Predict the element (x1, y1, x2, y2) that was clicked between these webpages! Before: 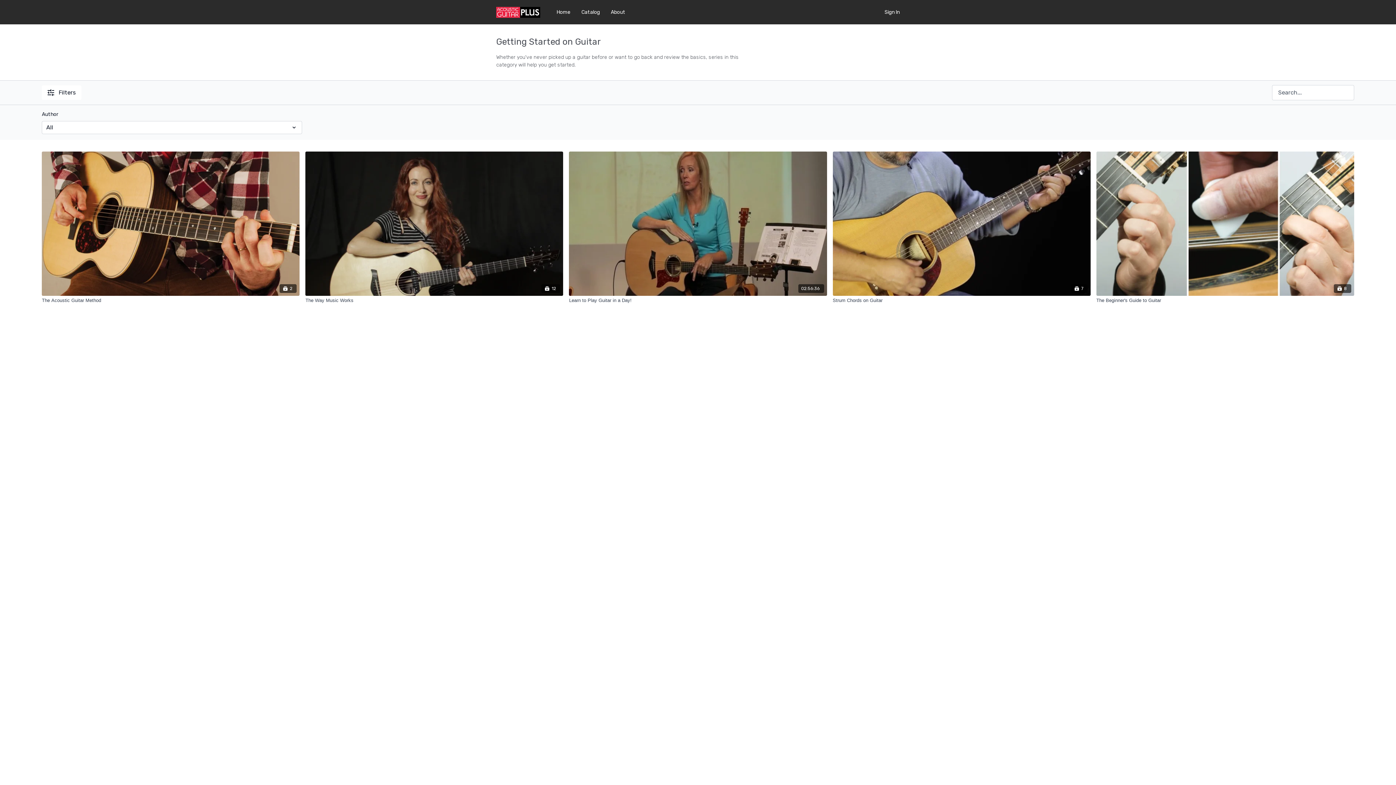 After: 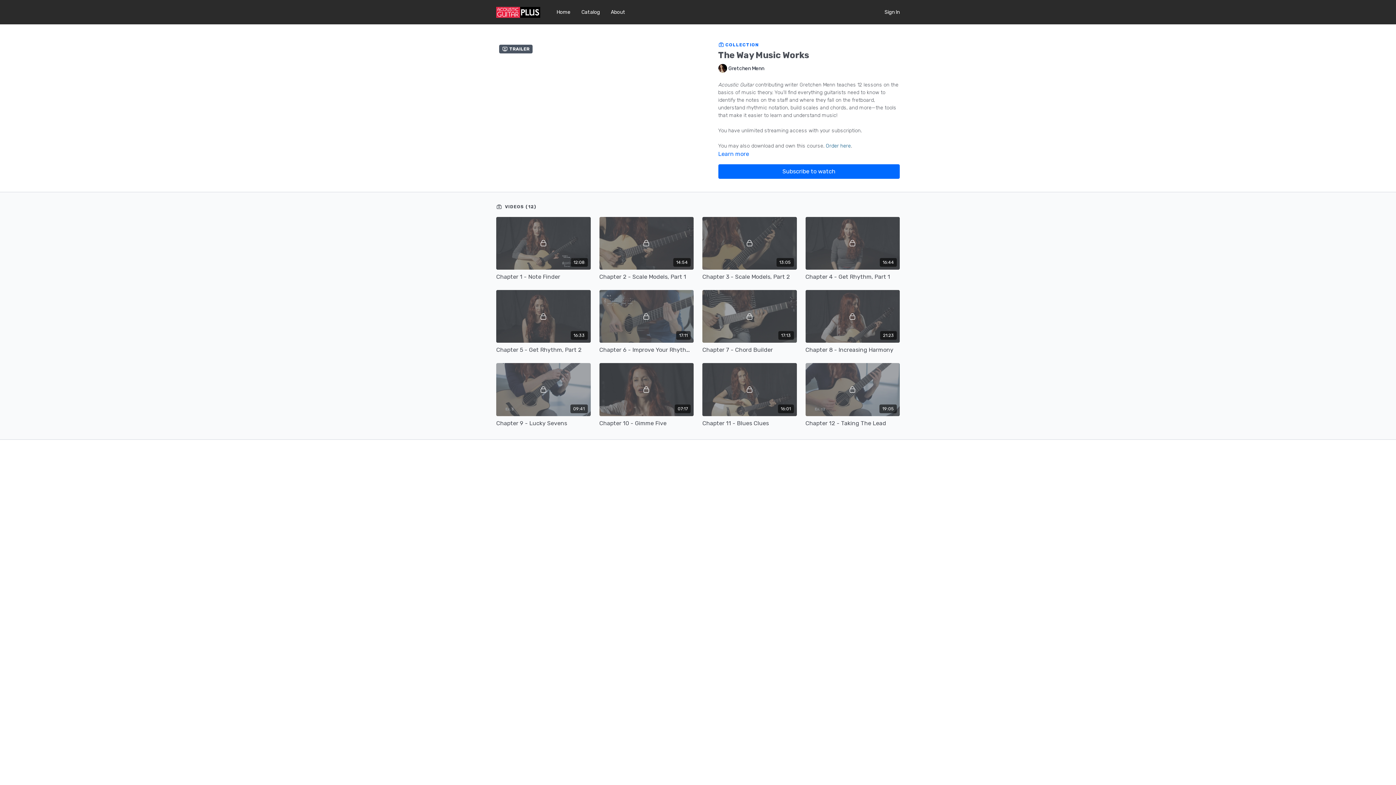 Action: label: The Way Music Works bbox: (305, 297, 563, 304)